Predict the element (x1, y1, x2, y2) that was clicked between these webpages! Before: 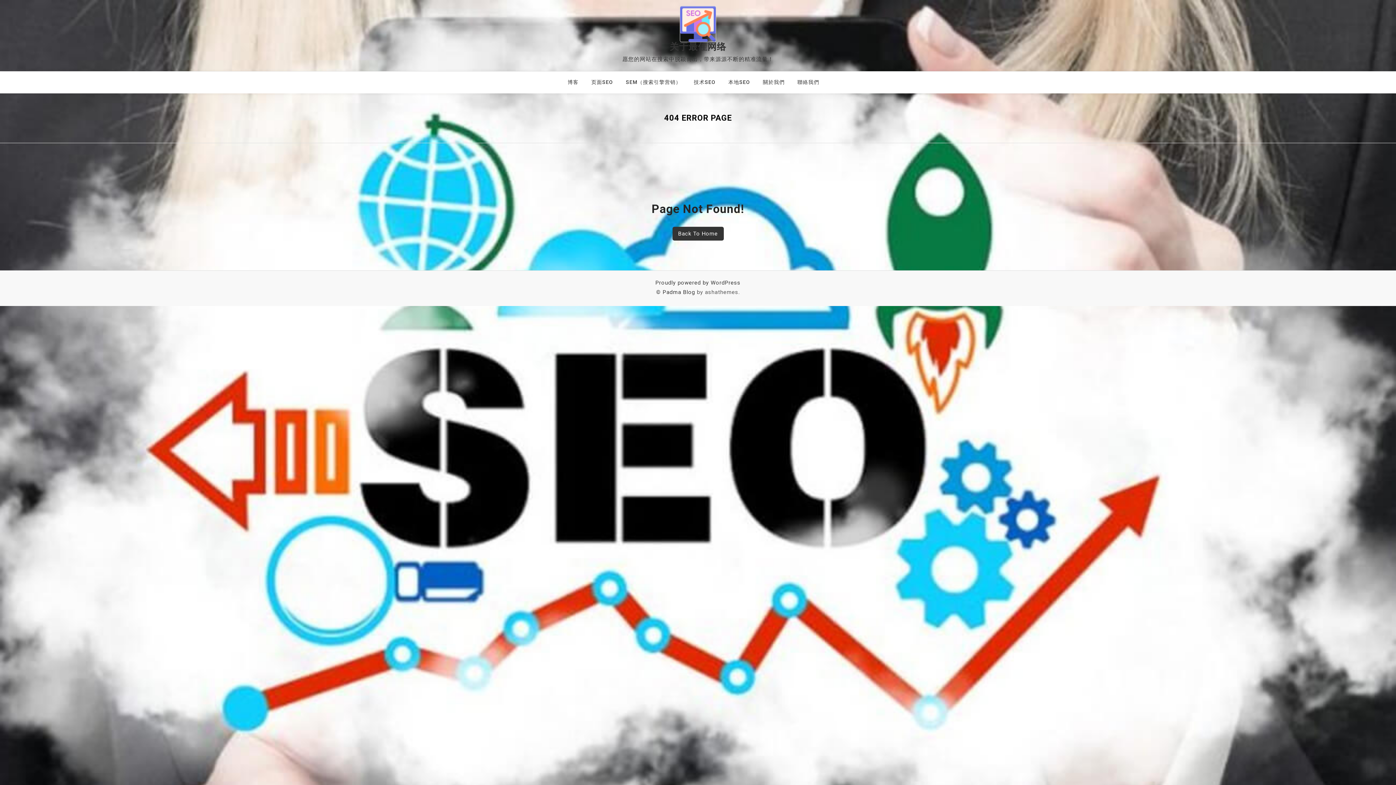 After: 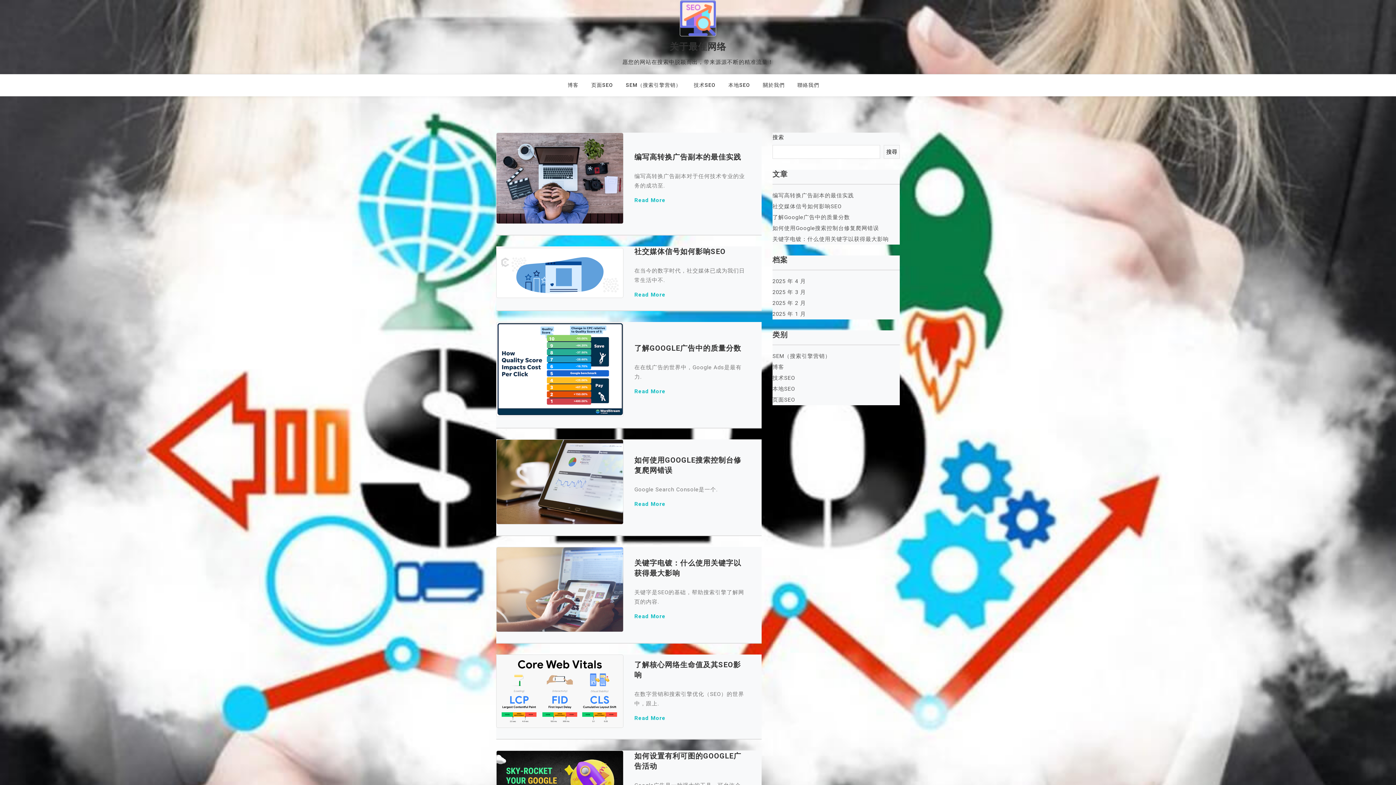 Action: bbox: (680, 5, 716, 42)